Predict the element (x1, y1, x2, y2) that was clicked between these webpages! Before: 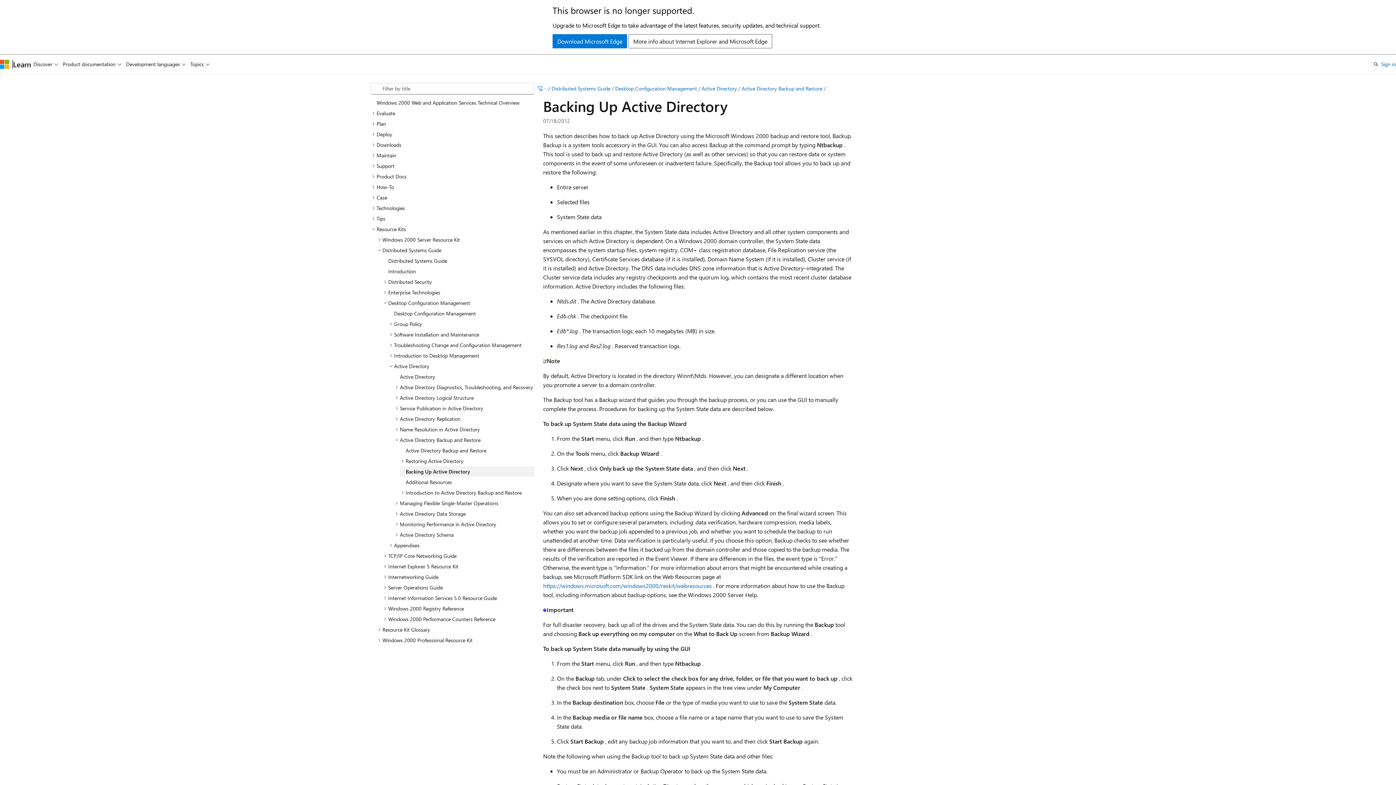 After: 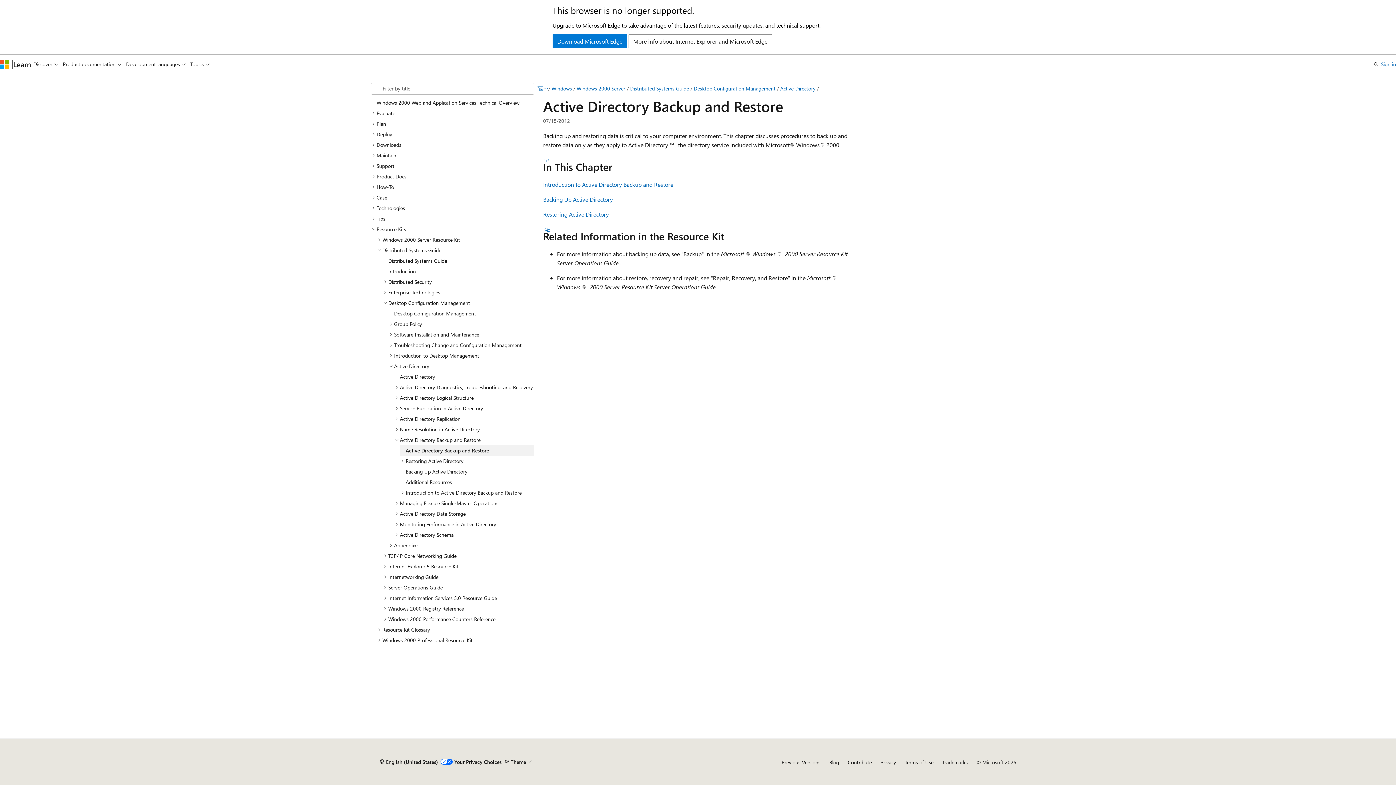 Action: label: Active Directory Backup and Restore bbox: (400, 445, 534, 455)